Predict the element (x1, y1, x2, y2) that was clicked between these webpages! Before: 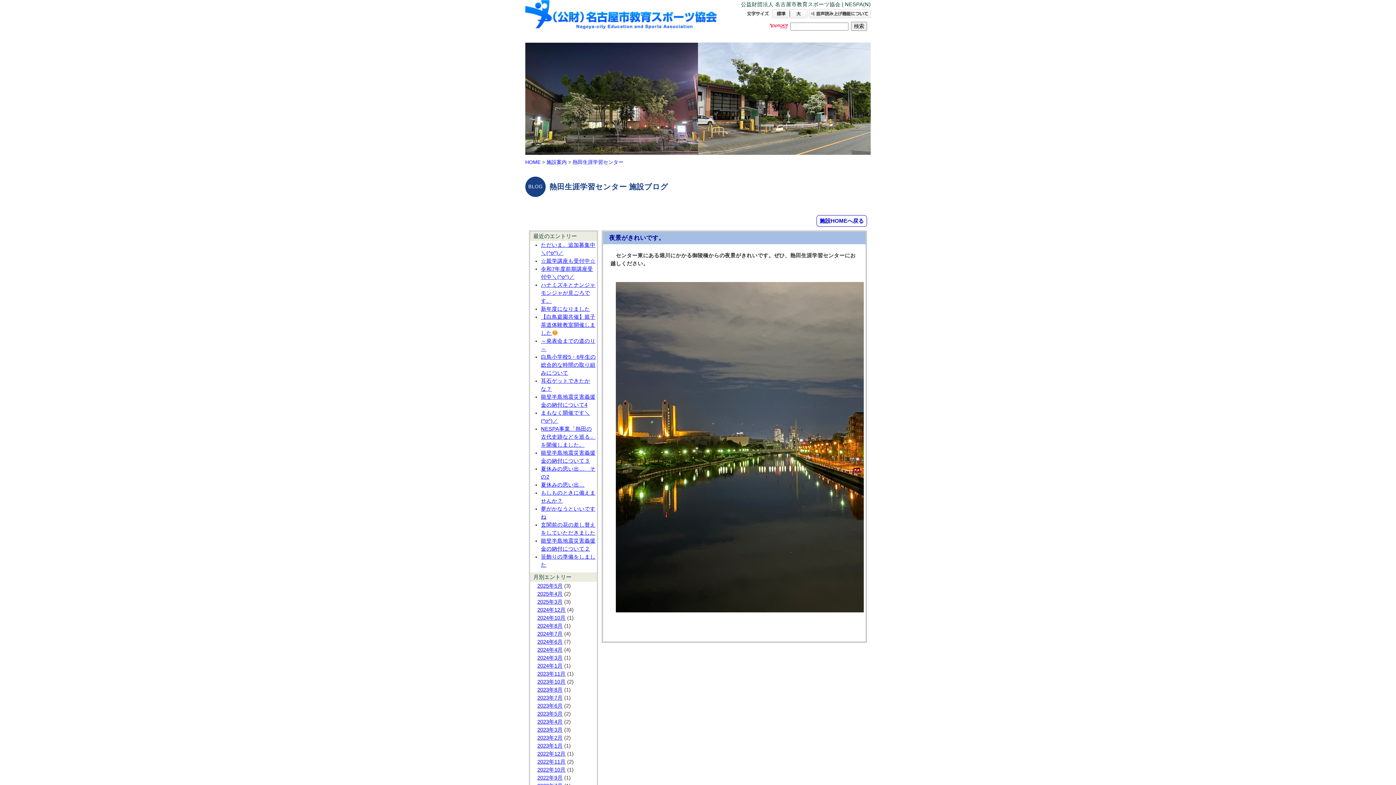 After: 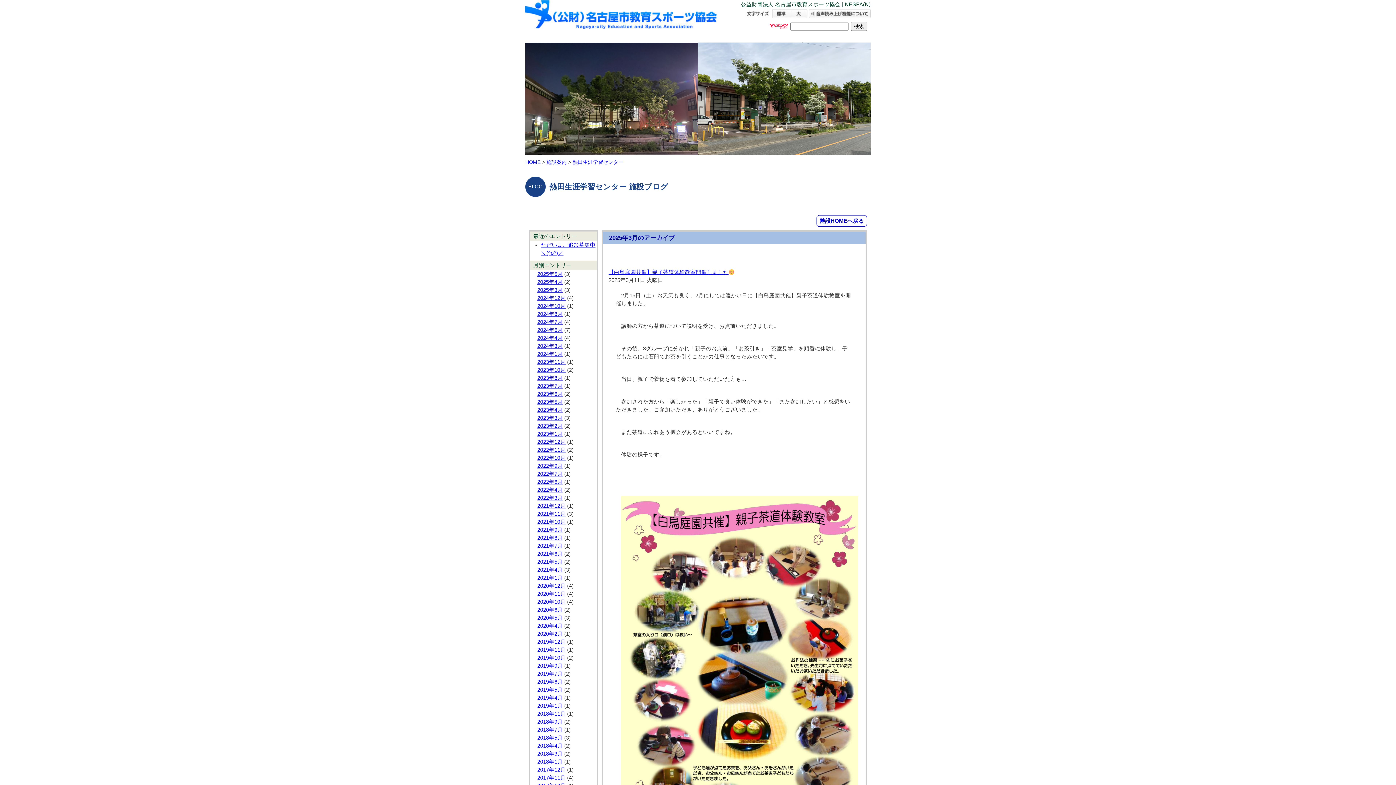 Action: label: 2025年3月 bbox: (537, 599, 562, 605)